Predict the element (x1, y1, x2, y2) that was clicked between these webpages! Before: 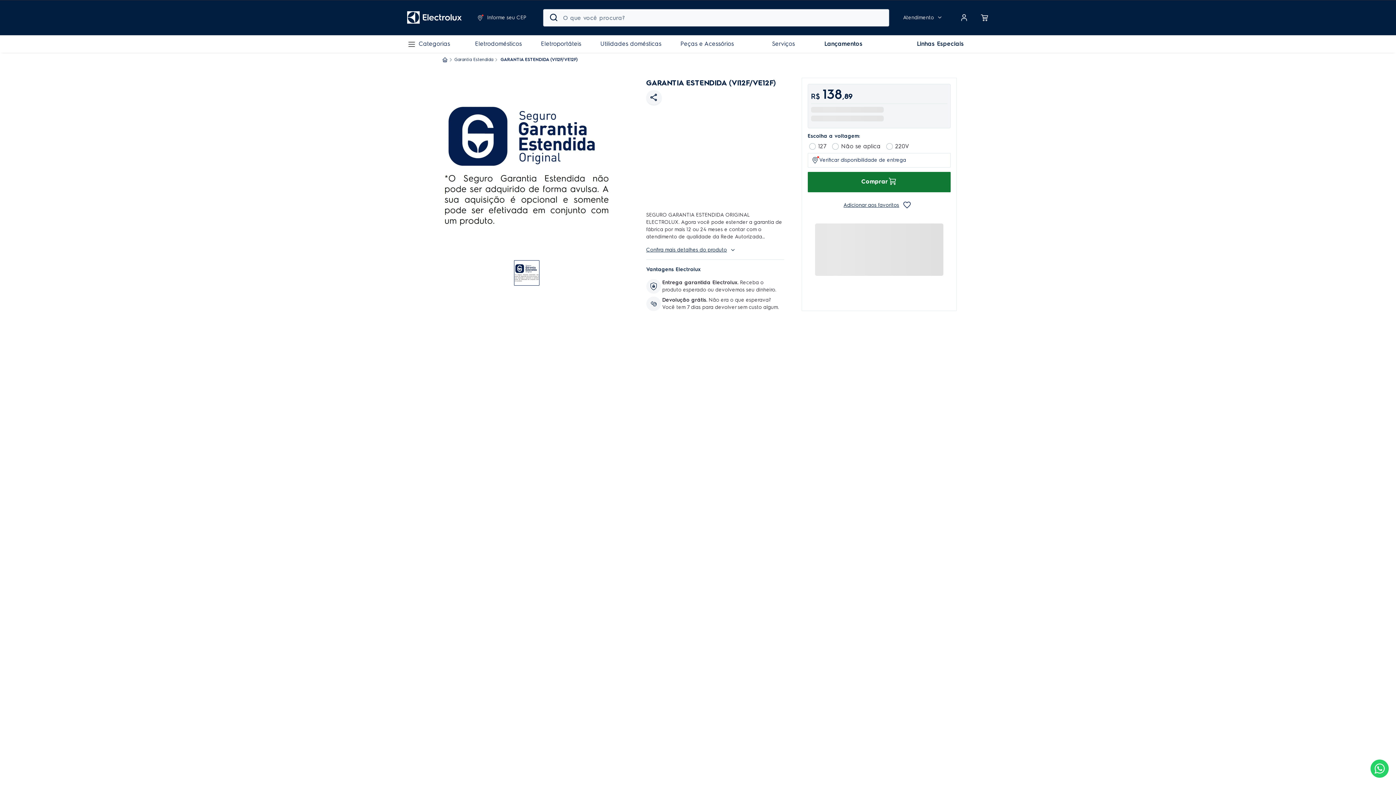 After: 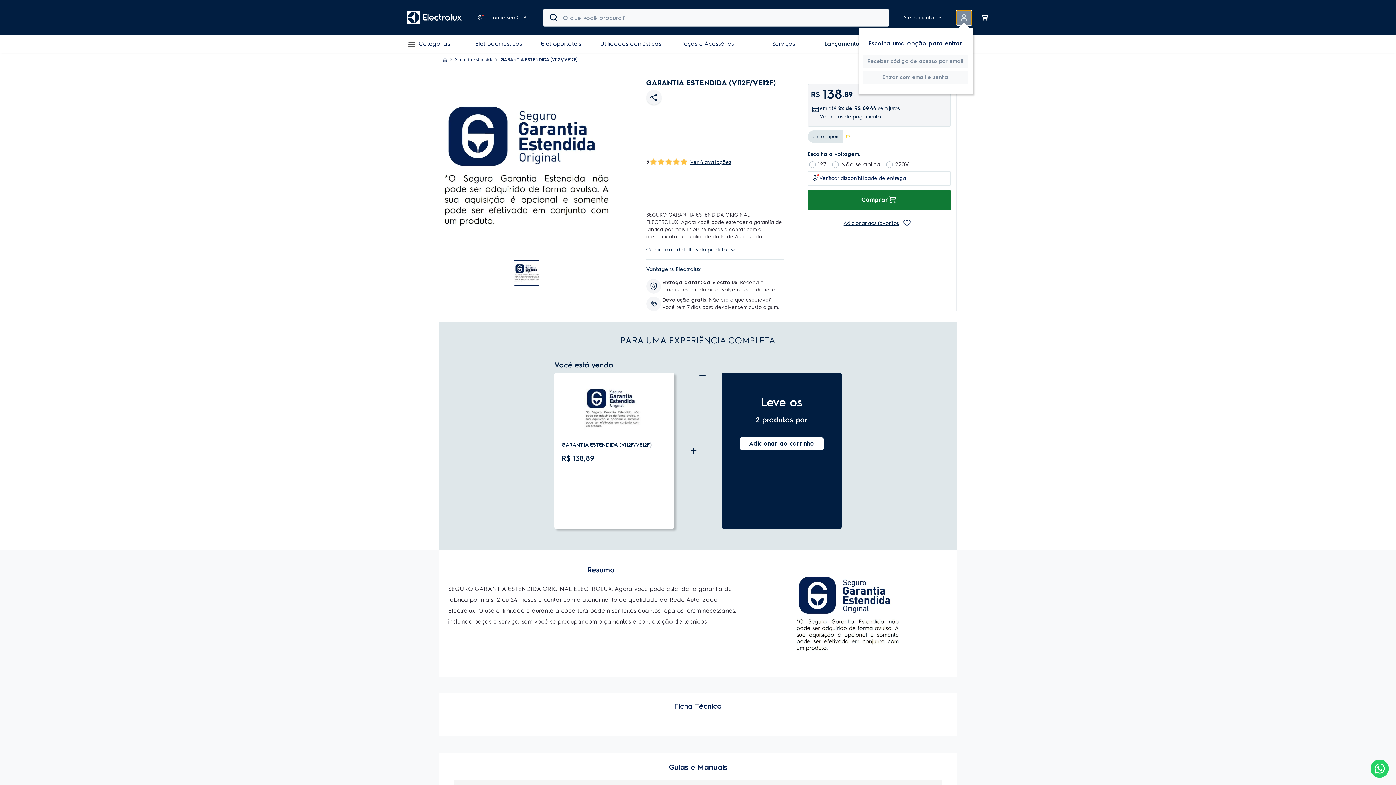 Action: bbox: (957, 10, 971, 25)